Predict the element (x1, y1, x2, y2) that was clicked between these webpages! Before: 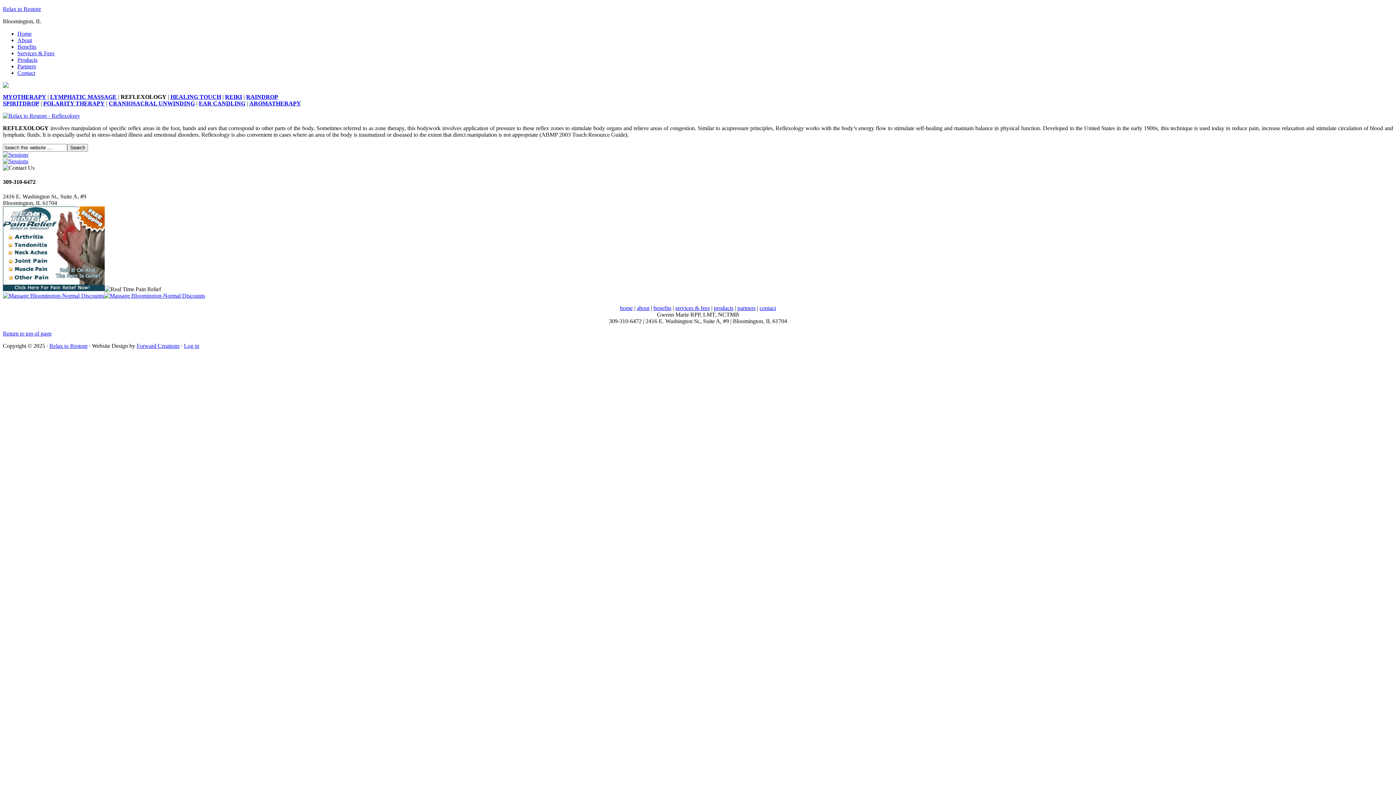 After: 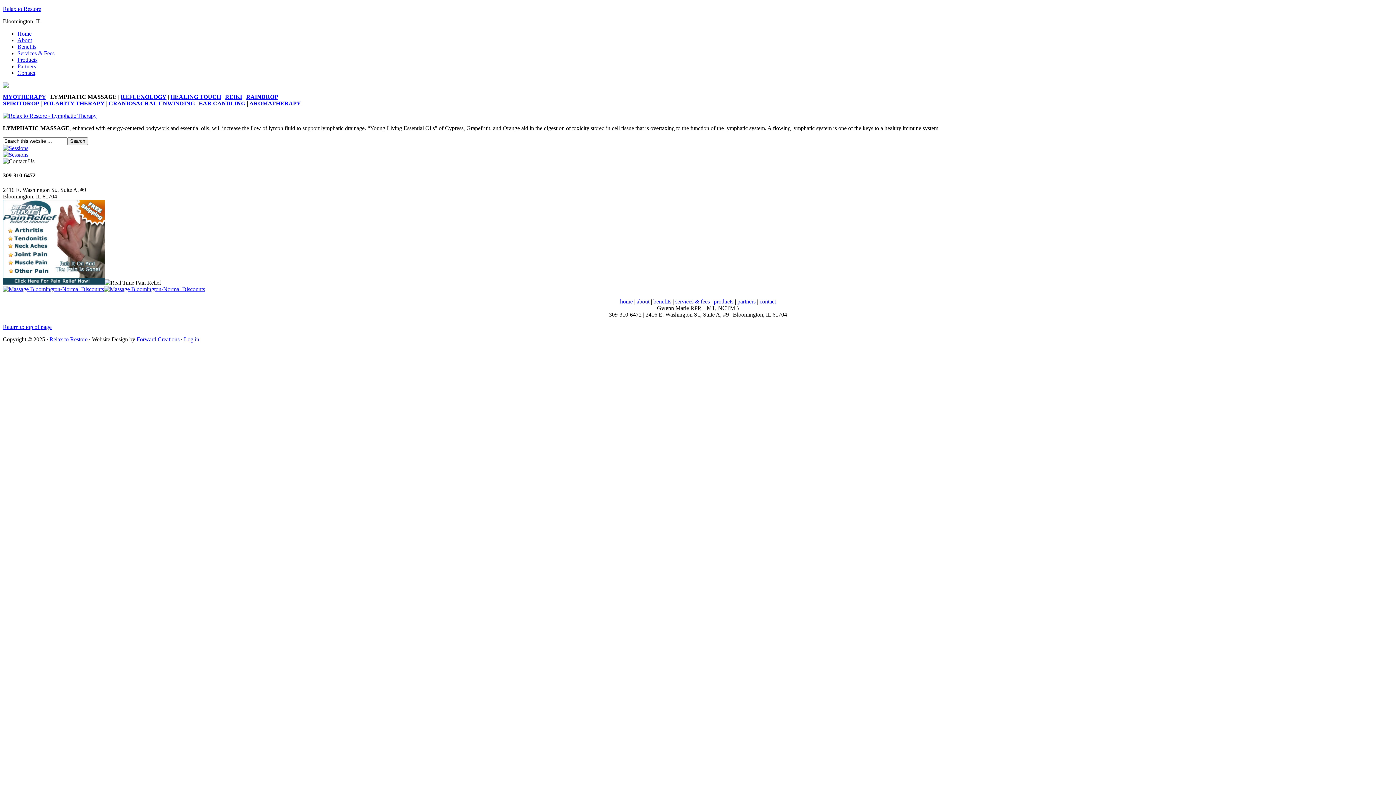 Action: label: LYMPHATIC MASSAGE bbox: (50, 93, 116, 100)